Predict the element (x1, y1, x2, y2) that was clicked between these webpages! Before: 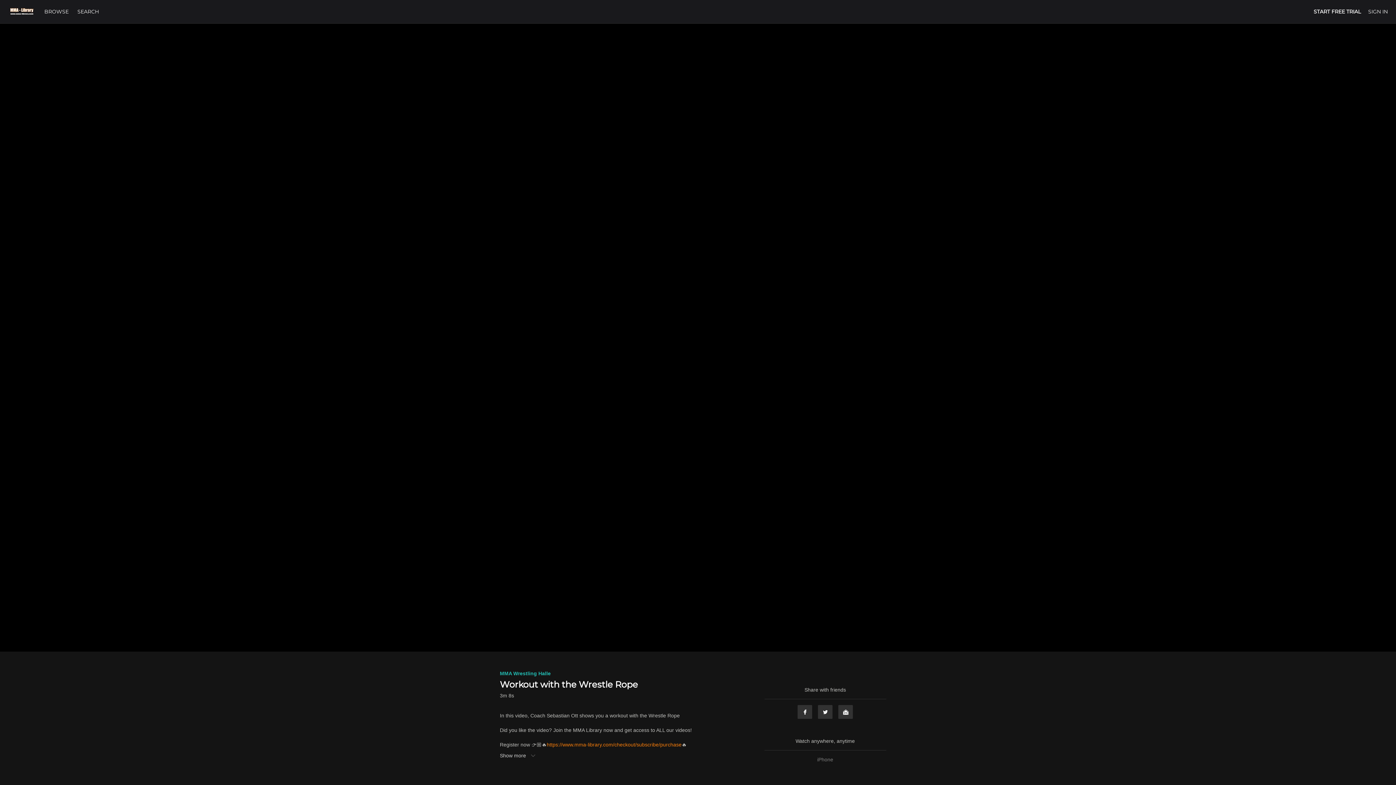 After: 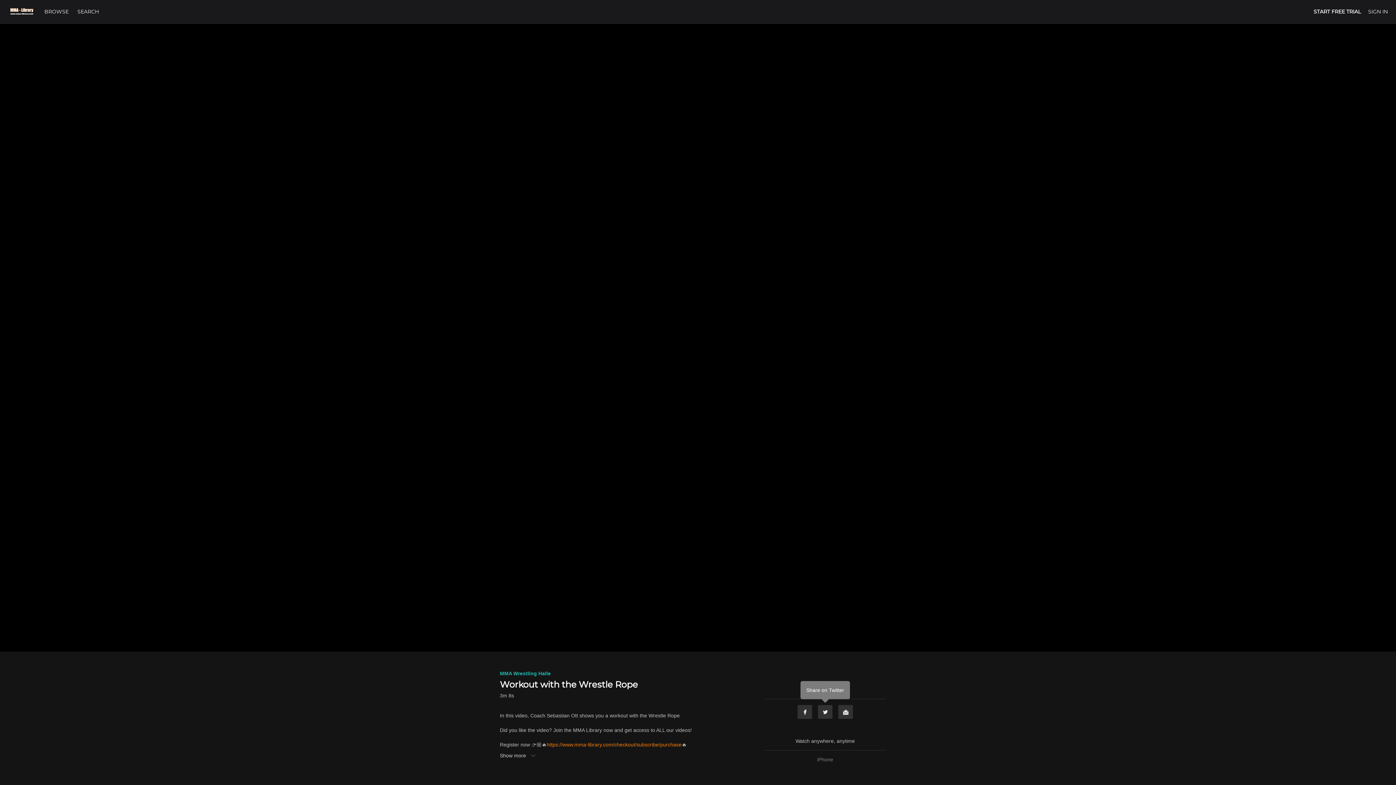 Action: bbox: (817, 705, 833, 719) label: Twitter